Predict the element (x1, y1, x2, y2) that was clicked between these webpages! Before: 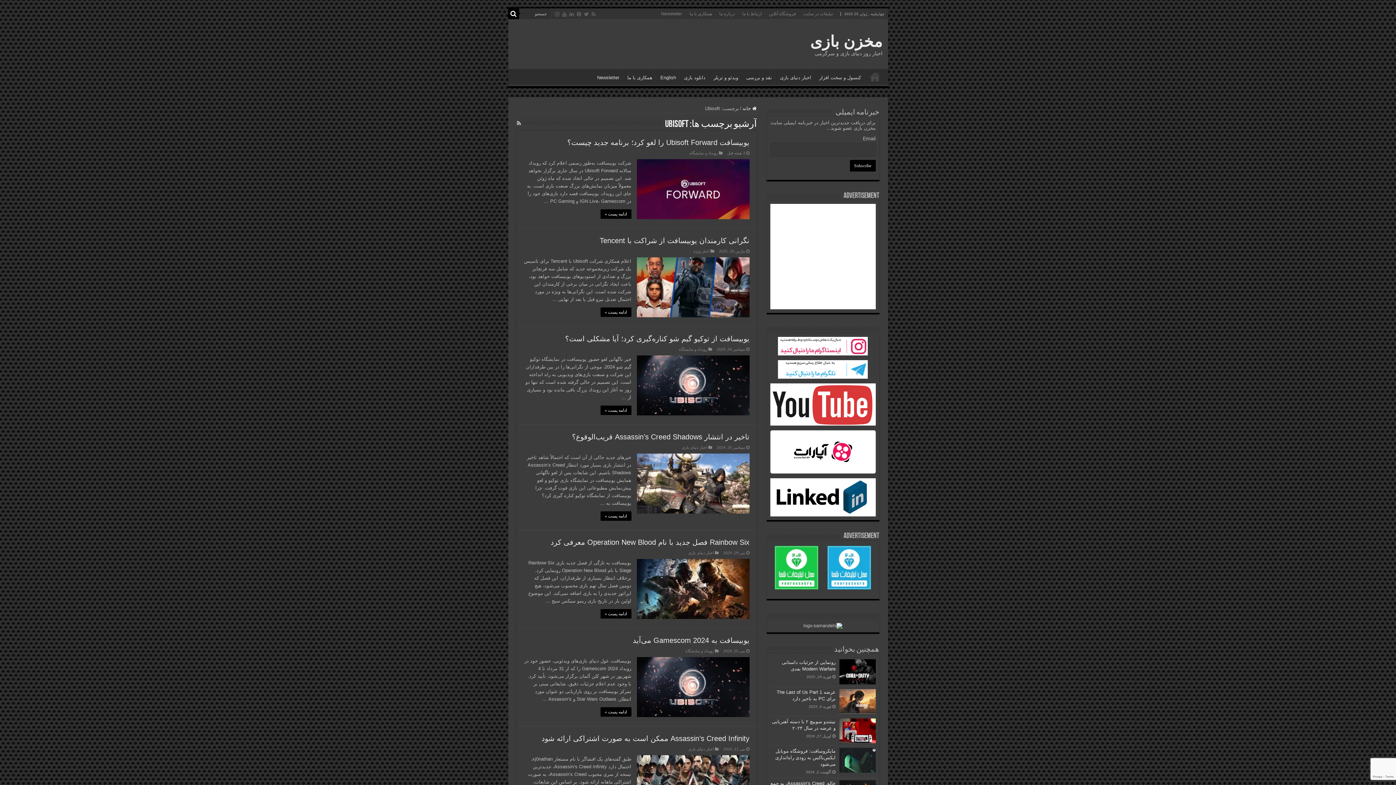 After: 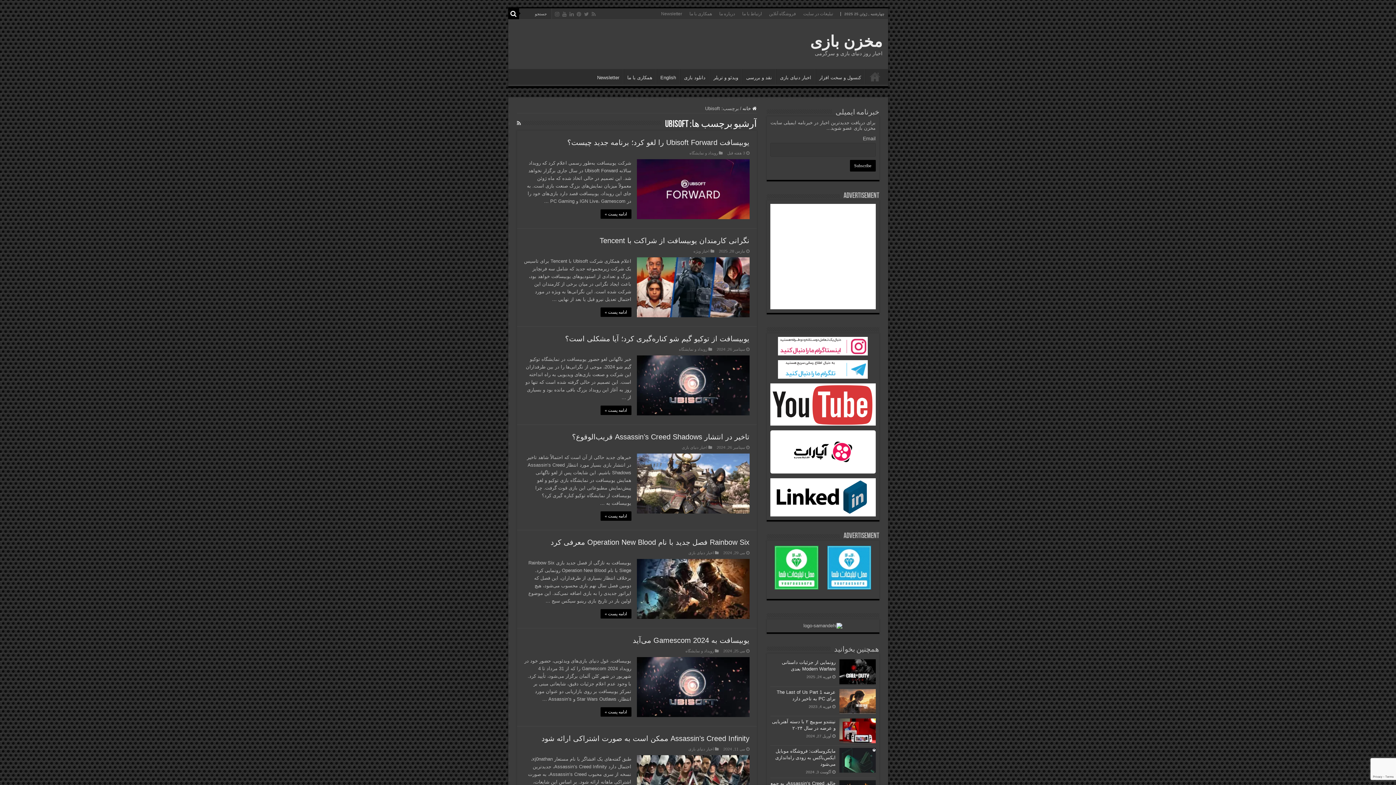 Action: bbox: (770, 494, 875, 500)